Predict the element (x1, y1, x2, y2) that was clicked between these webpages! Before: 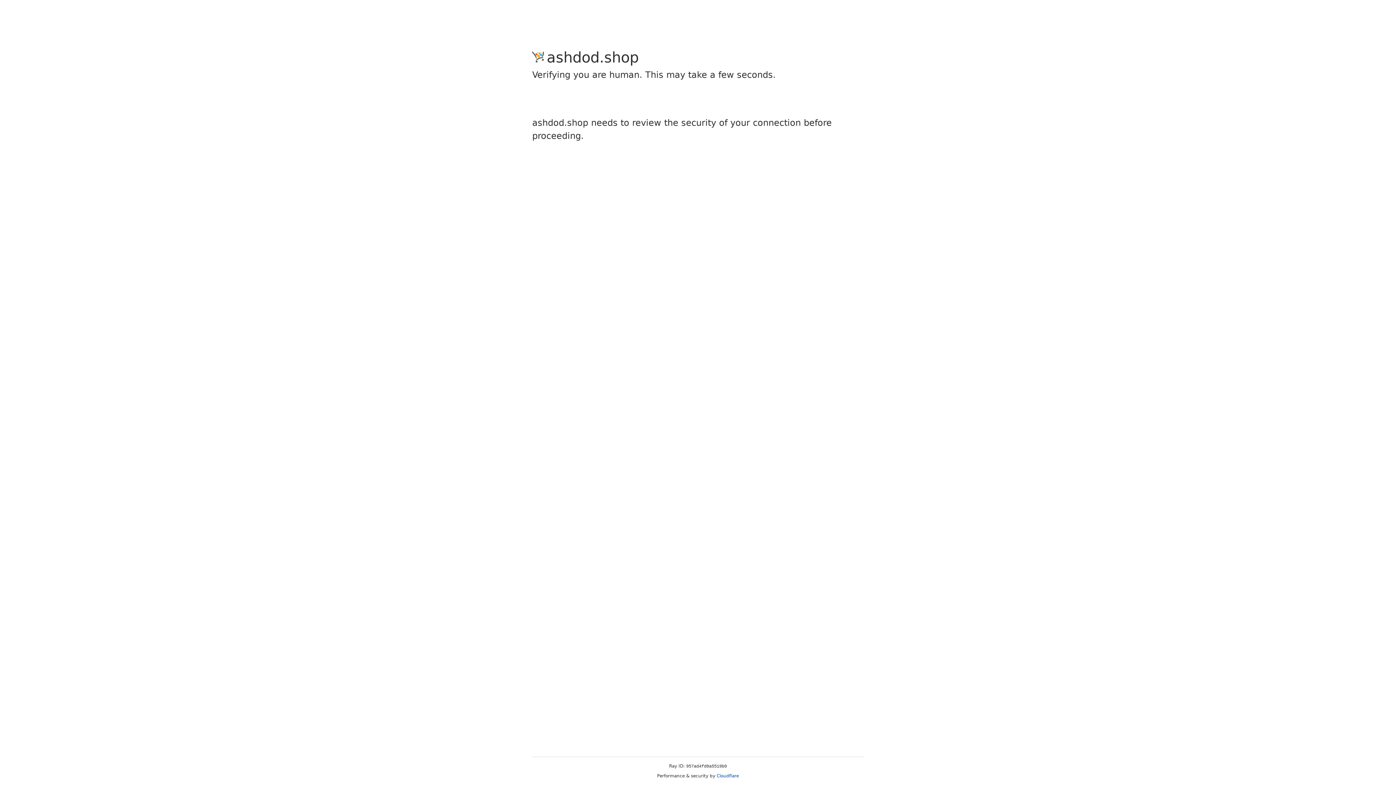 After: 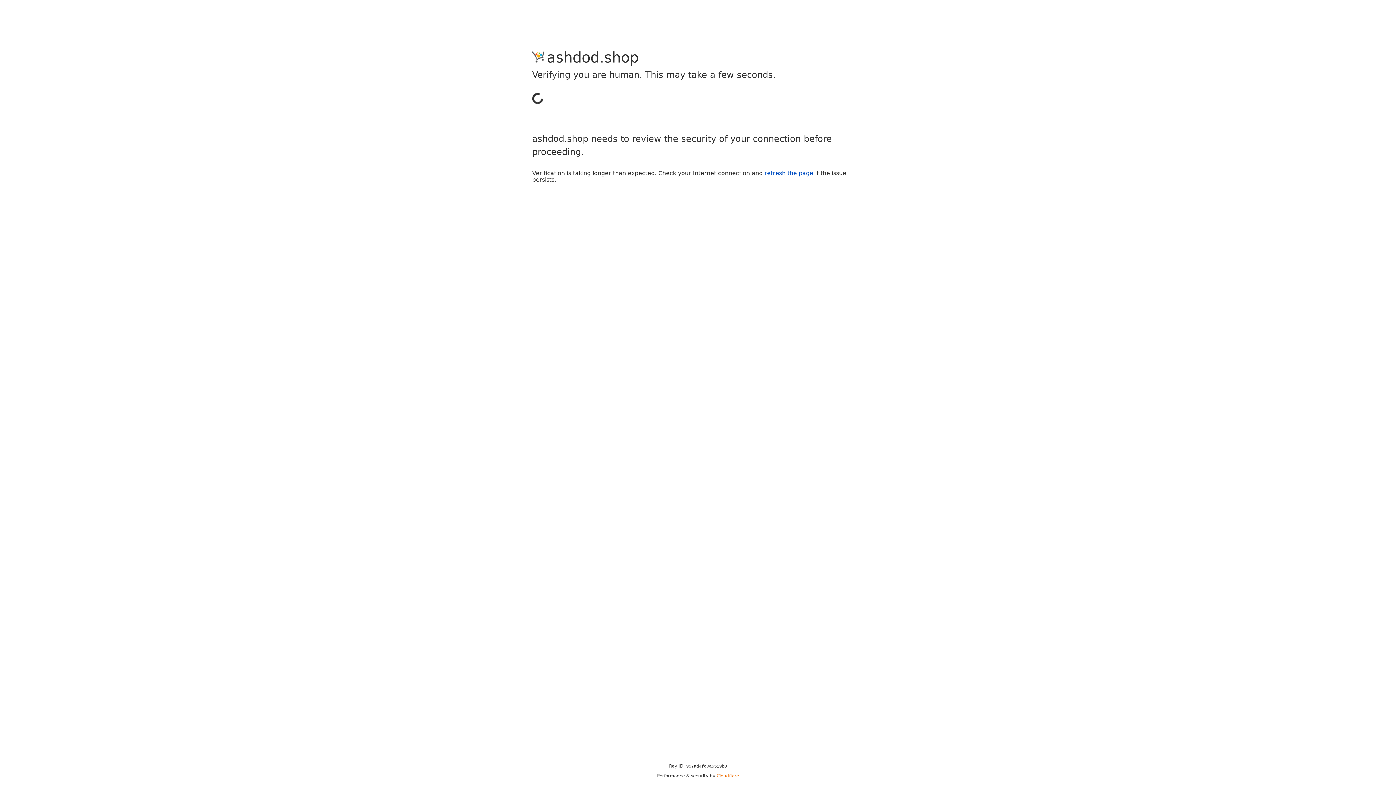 Action: label: Cloudflare bbox: (716, 773, 739, 778)